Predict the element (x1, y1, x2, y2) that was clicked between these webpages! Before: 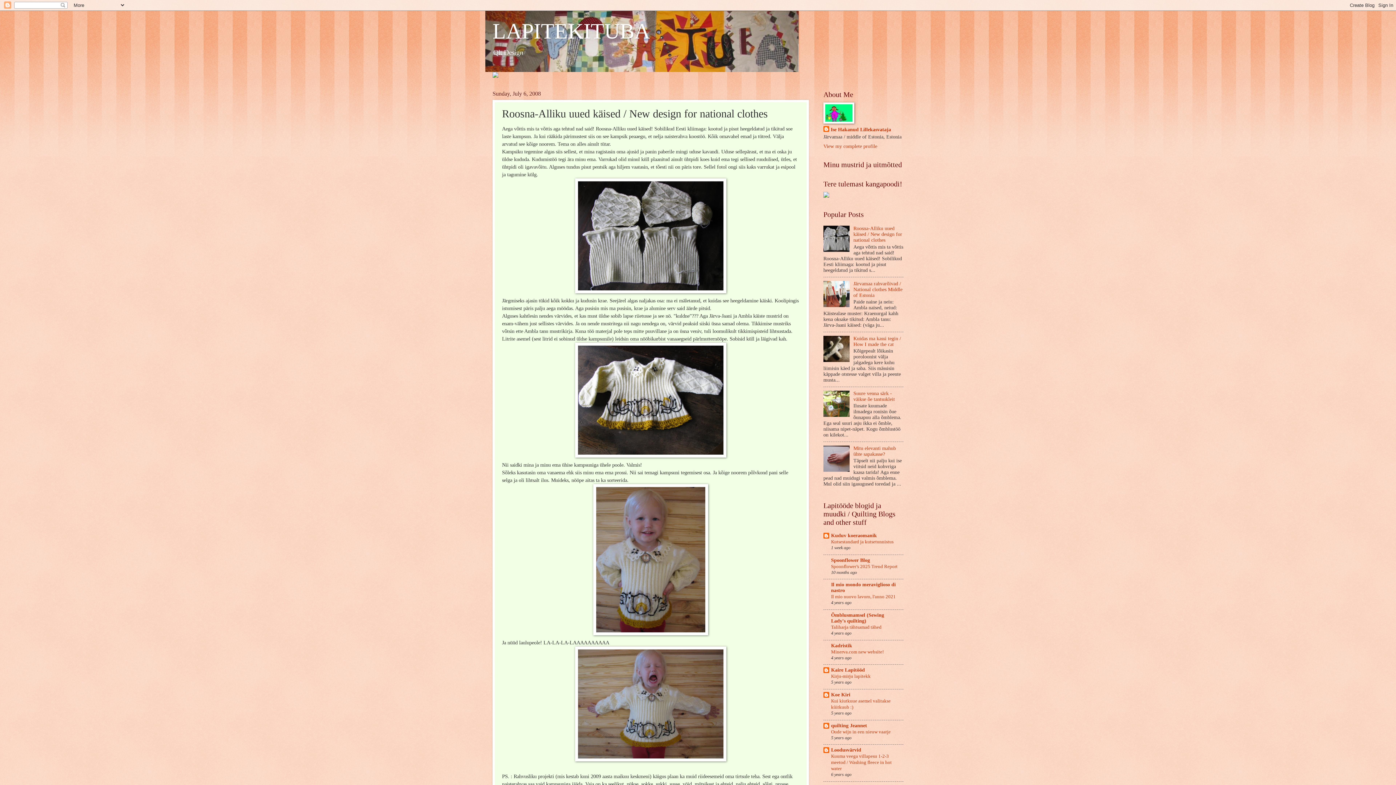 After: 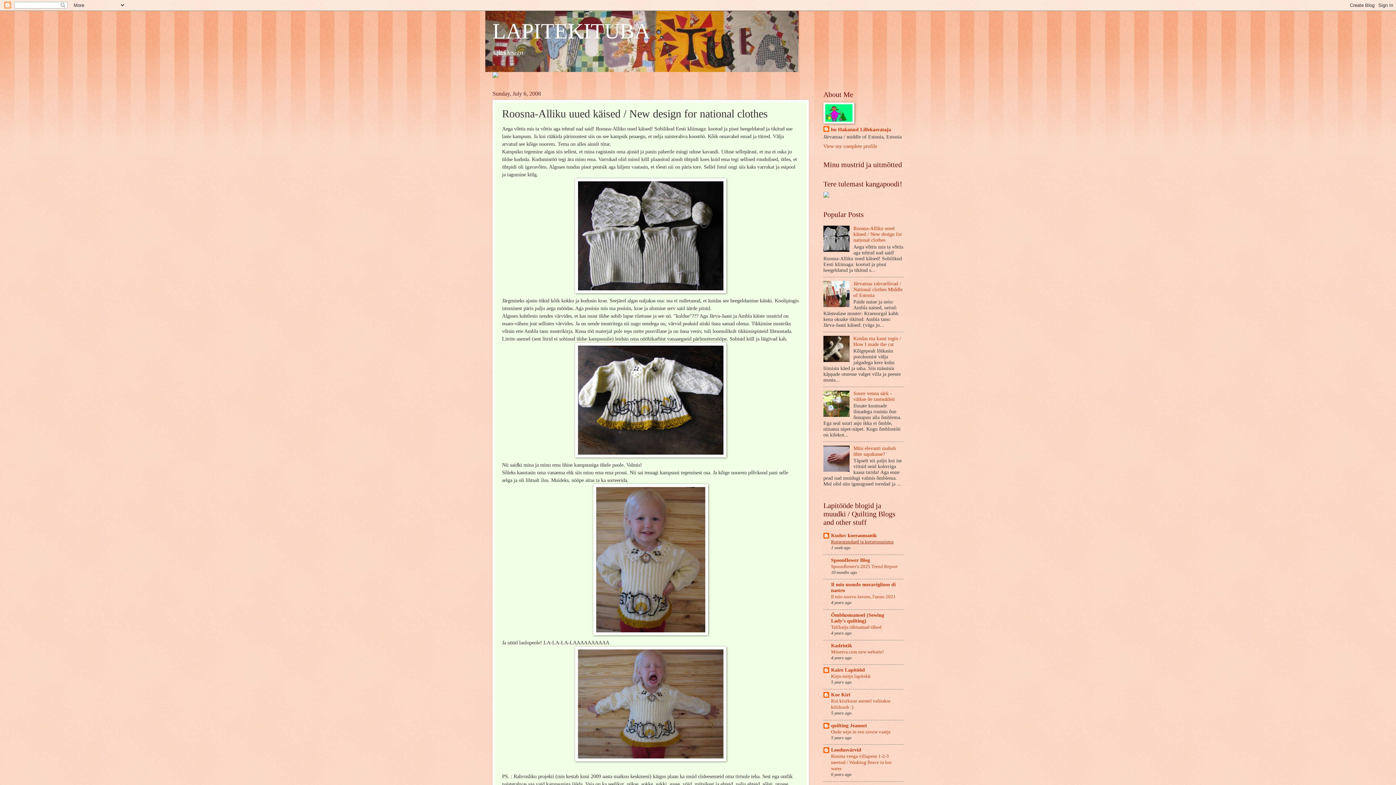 Action: bbox: (831, 539, 893, 544) label: Kutsestandard ja kutsetunnistus